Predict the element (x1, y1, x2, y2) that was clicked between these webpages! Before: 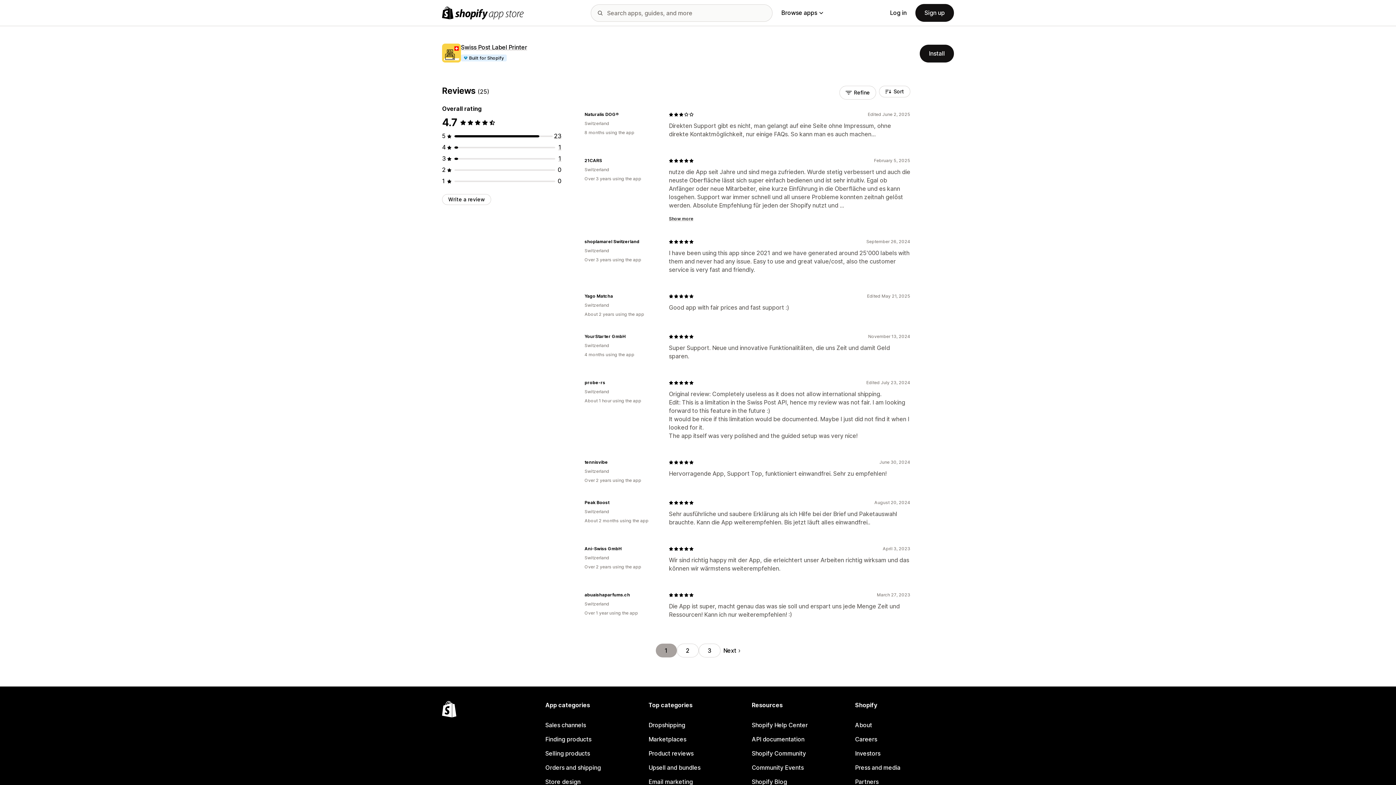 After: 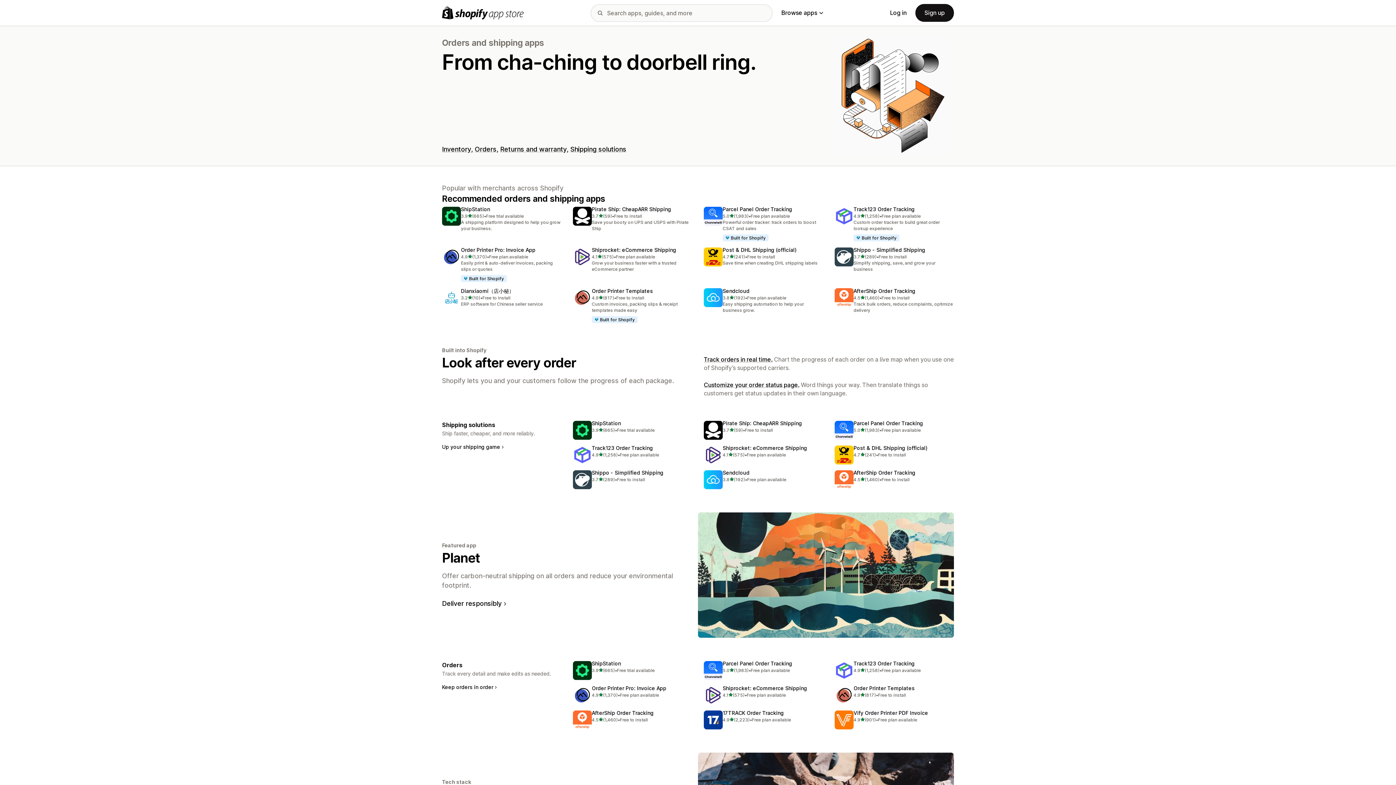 Action: label: Orders and shipping bbox: (545, 761, 644, 775)